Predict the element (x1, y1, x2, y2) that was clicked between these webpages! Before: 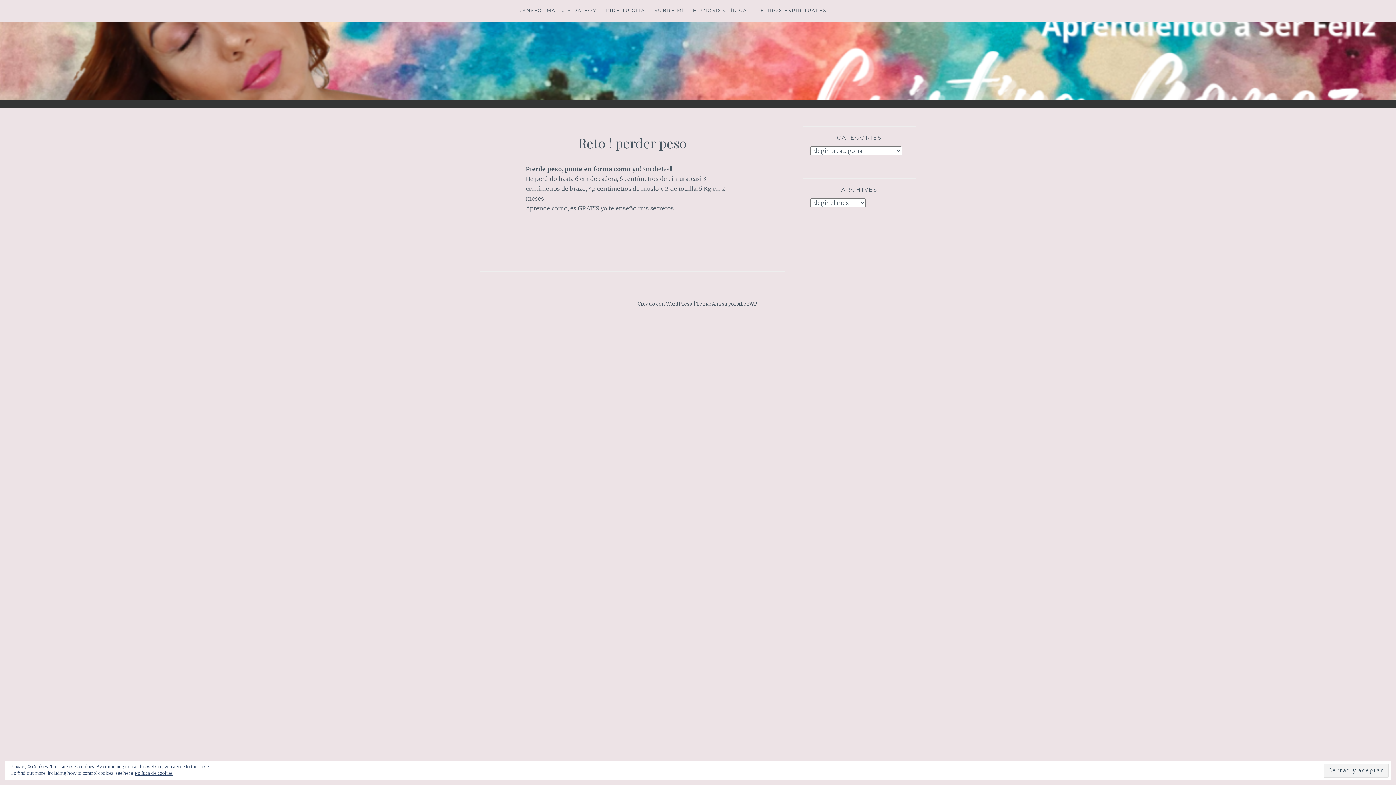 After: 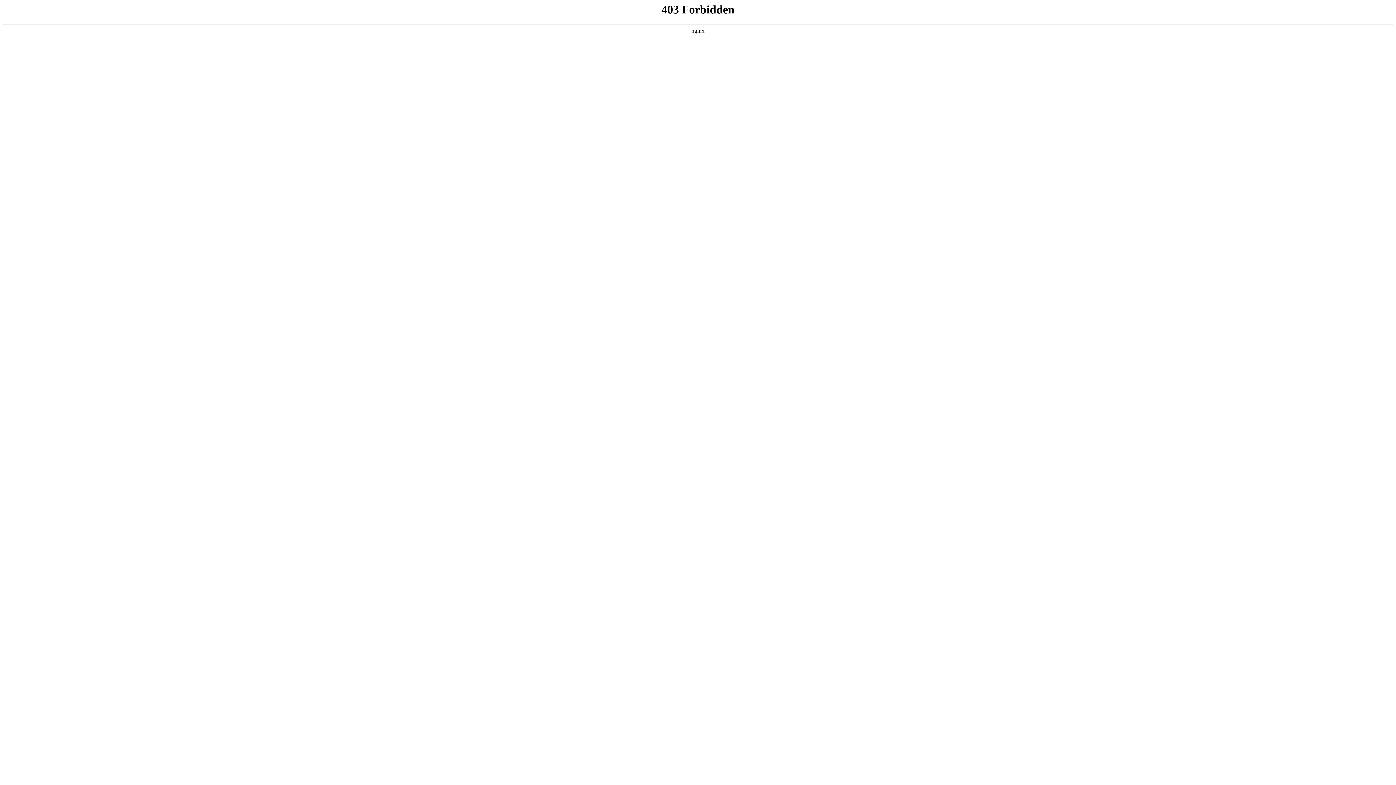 Action: label: Creado con WordPress bbox: (637, 300, 692, 307)